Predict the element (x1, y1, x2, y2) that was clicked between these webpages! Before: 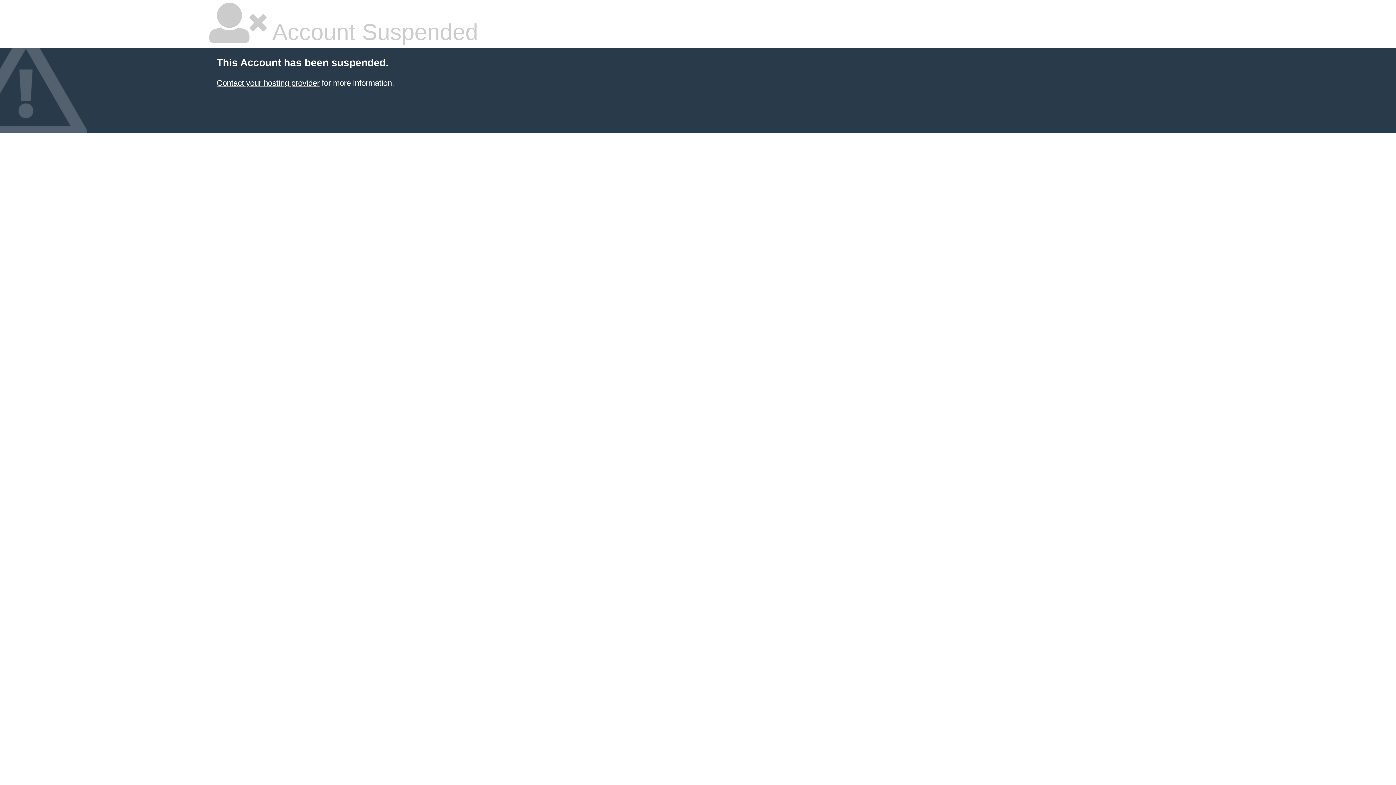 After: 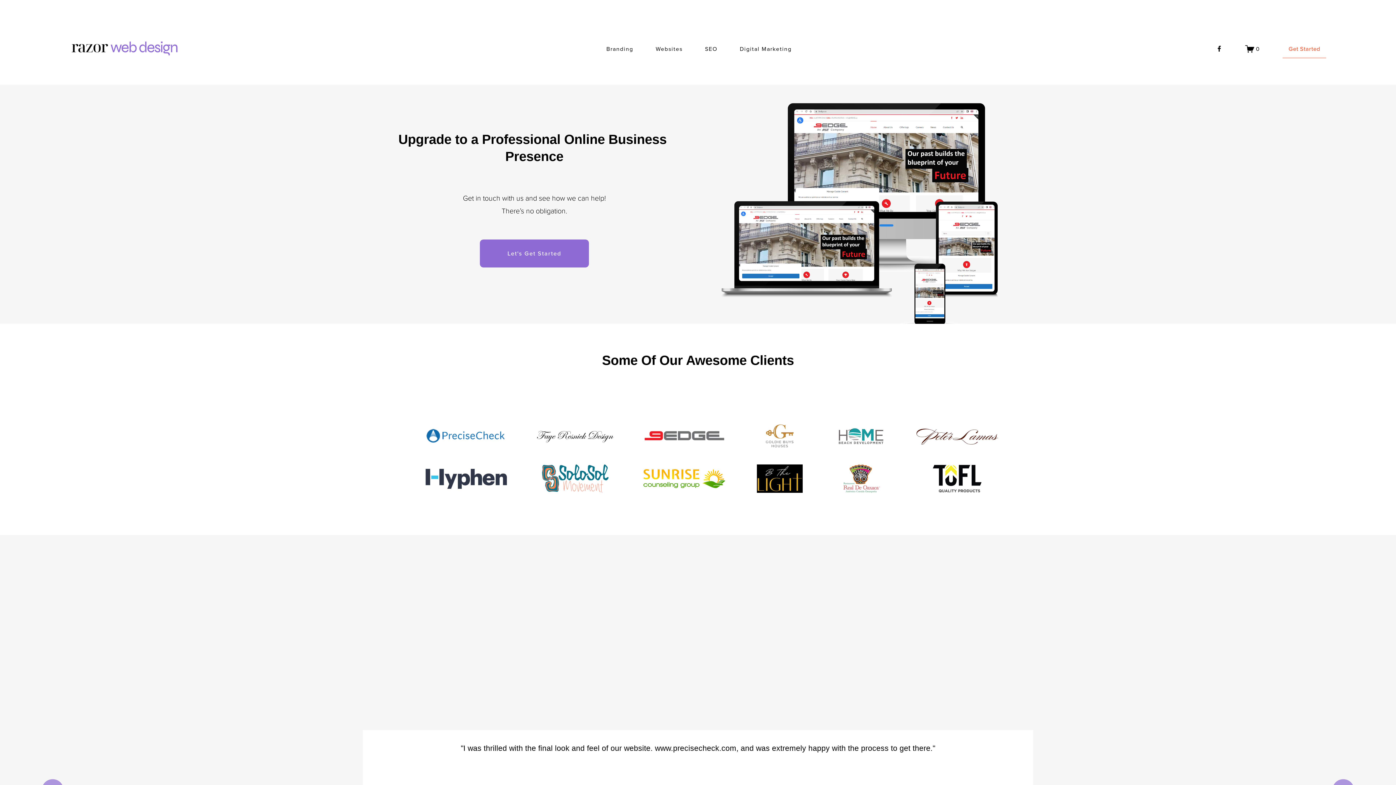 Action: bbox: (216, 78, 319, 87) label: Contact your hosting provider